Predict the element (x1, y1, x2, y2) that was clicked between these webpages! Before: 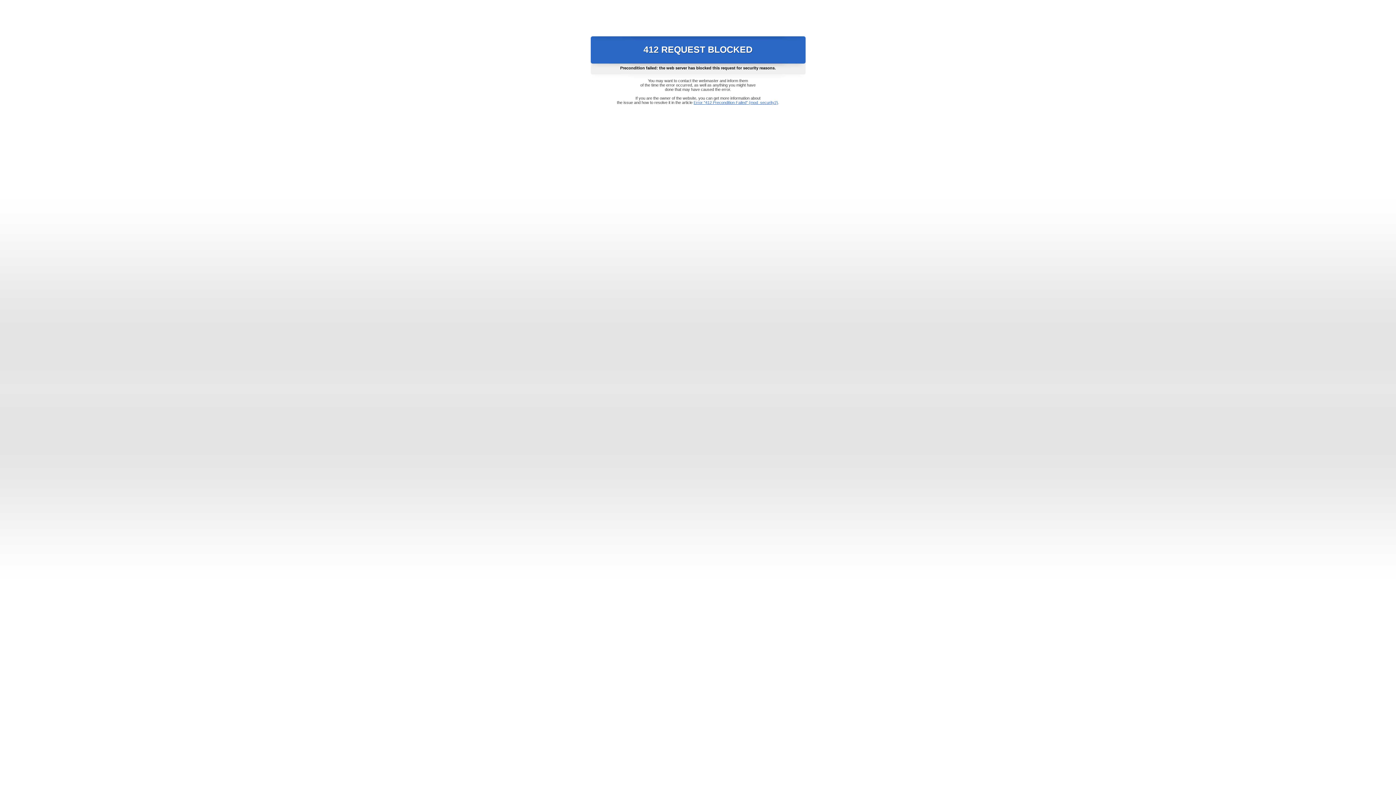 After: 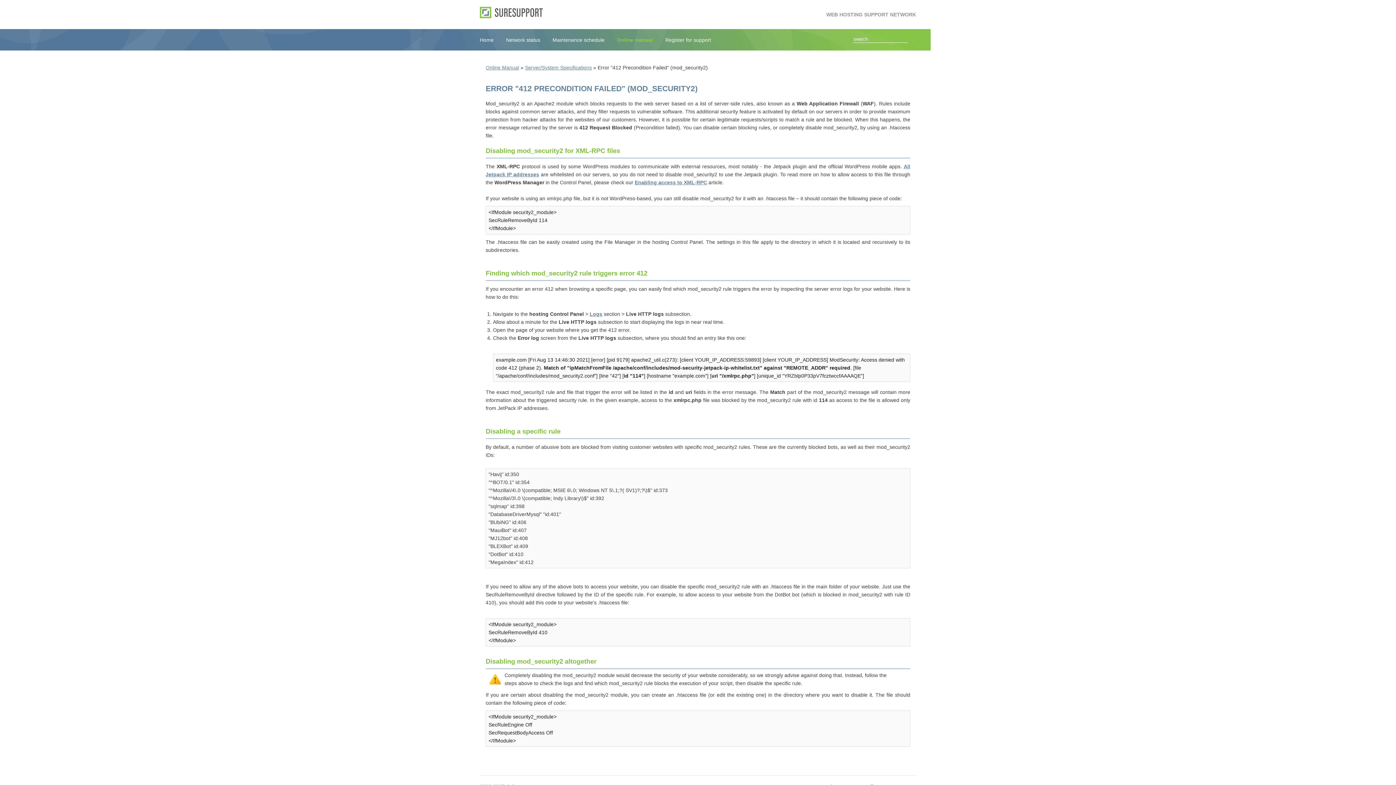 Action: label: Error "412 Precondition Failed" (mod_security2) bbox: (693, 100, 778, 104)